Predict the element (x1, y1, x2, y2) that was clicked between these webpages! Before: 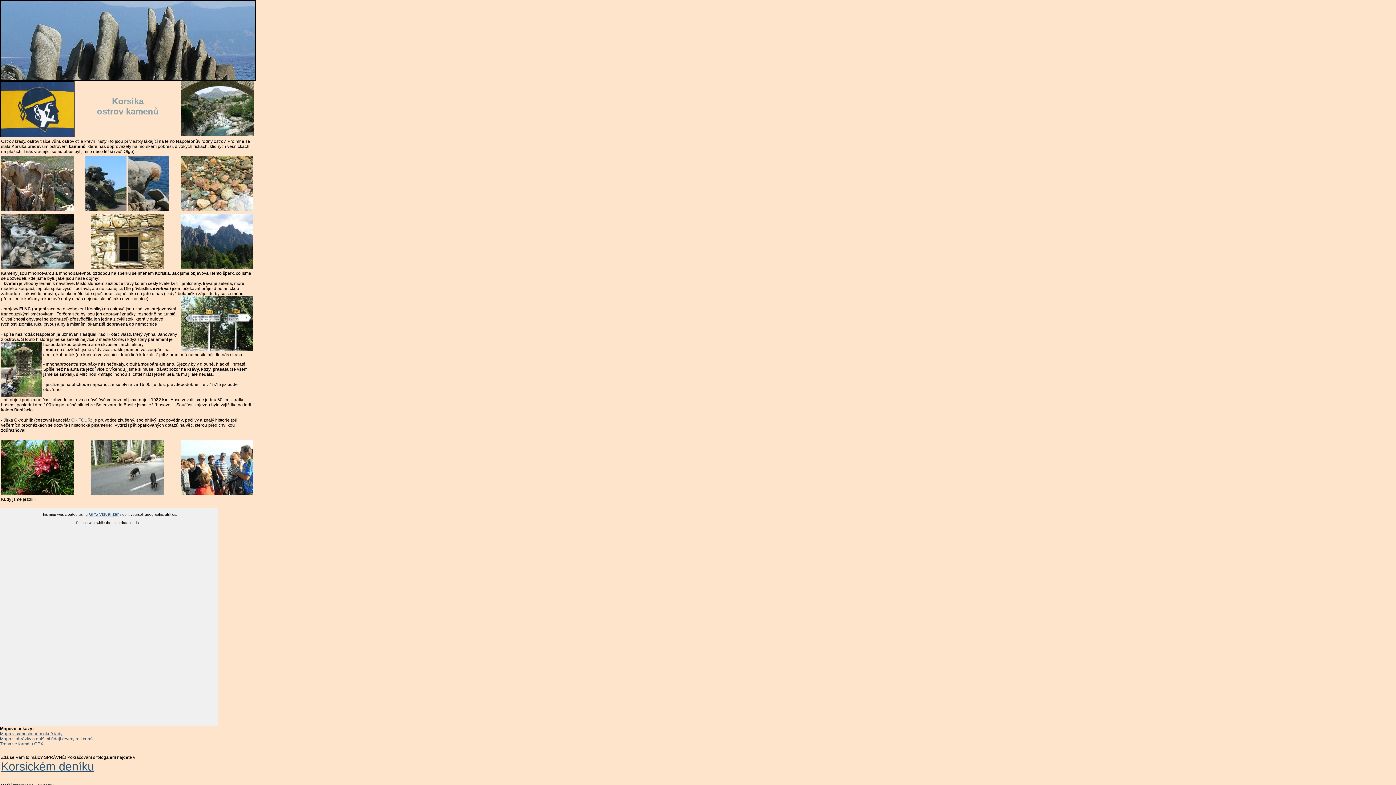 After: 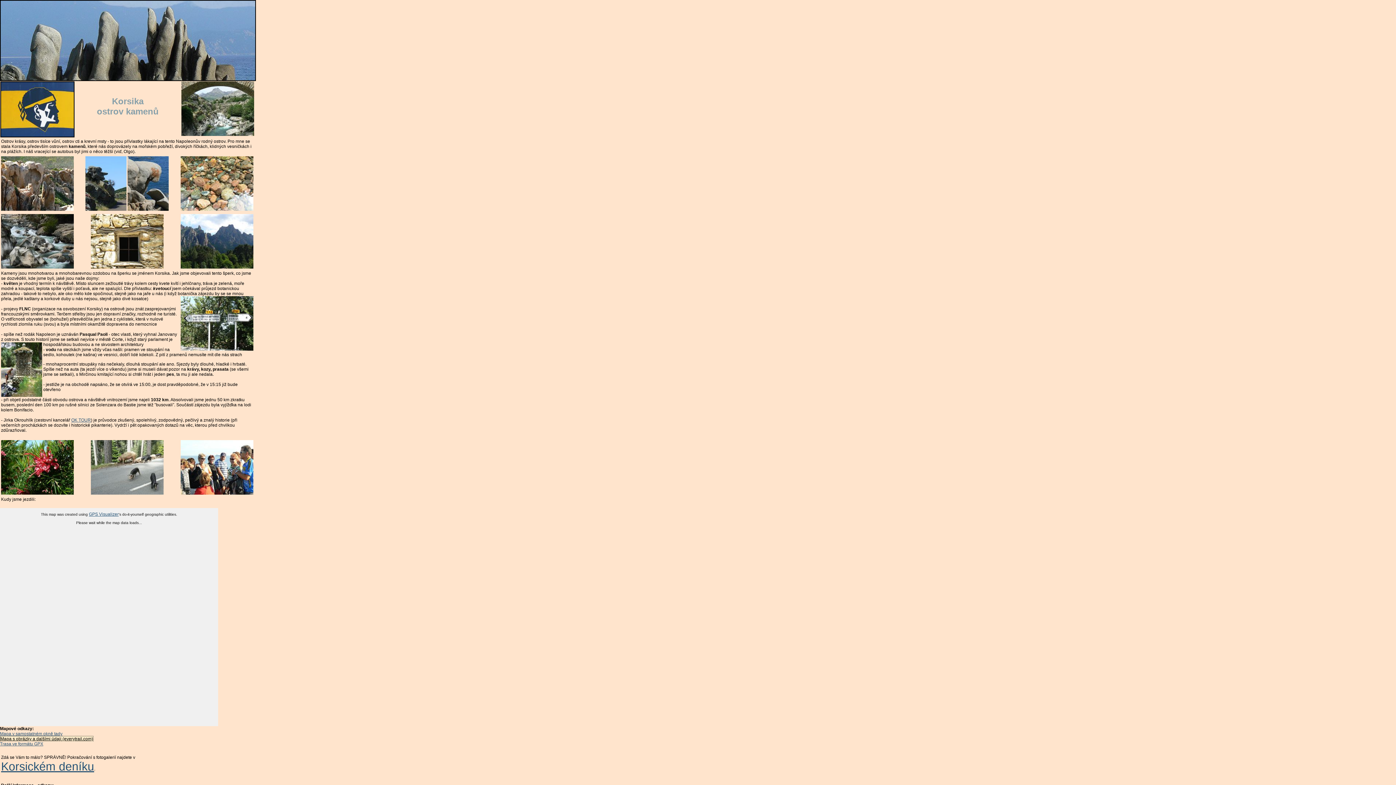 Action: label: Mapa s obrázky a dalšími údaji (everytrail.com) bbox: (0, 736, 92, 741)